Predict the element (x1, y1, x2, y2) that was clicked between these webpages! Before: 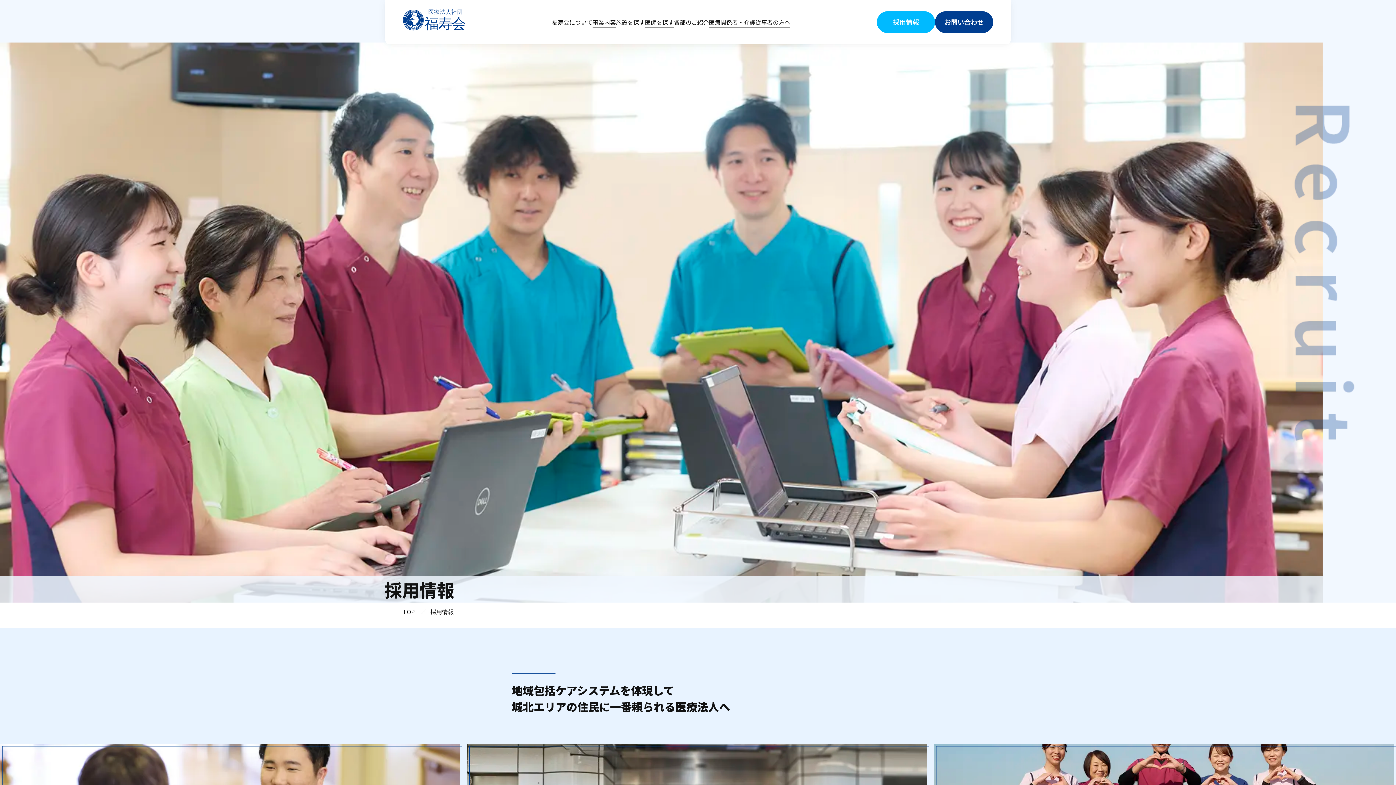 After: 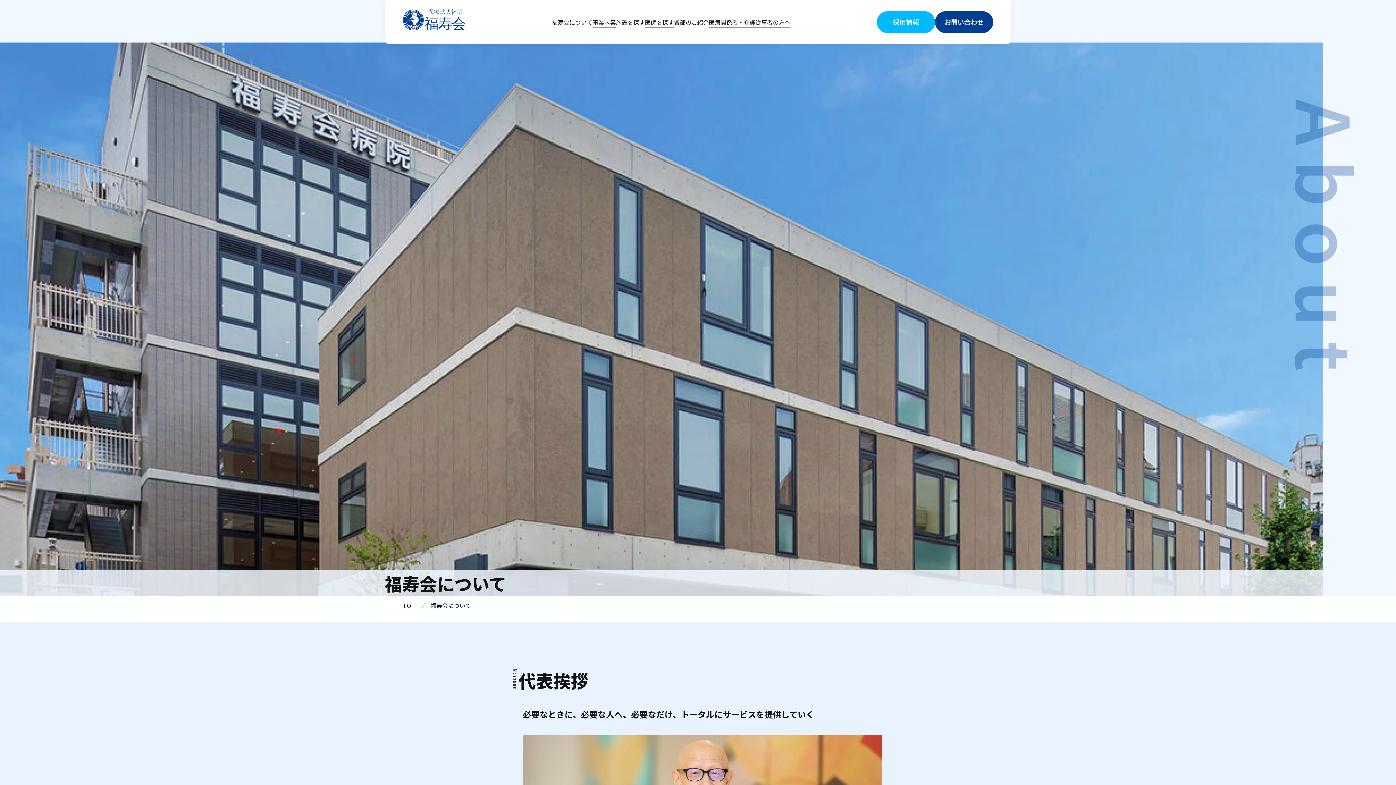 Action: label: 福寿会について bbox: (552, 0, 592, 44)